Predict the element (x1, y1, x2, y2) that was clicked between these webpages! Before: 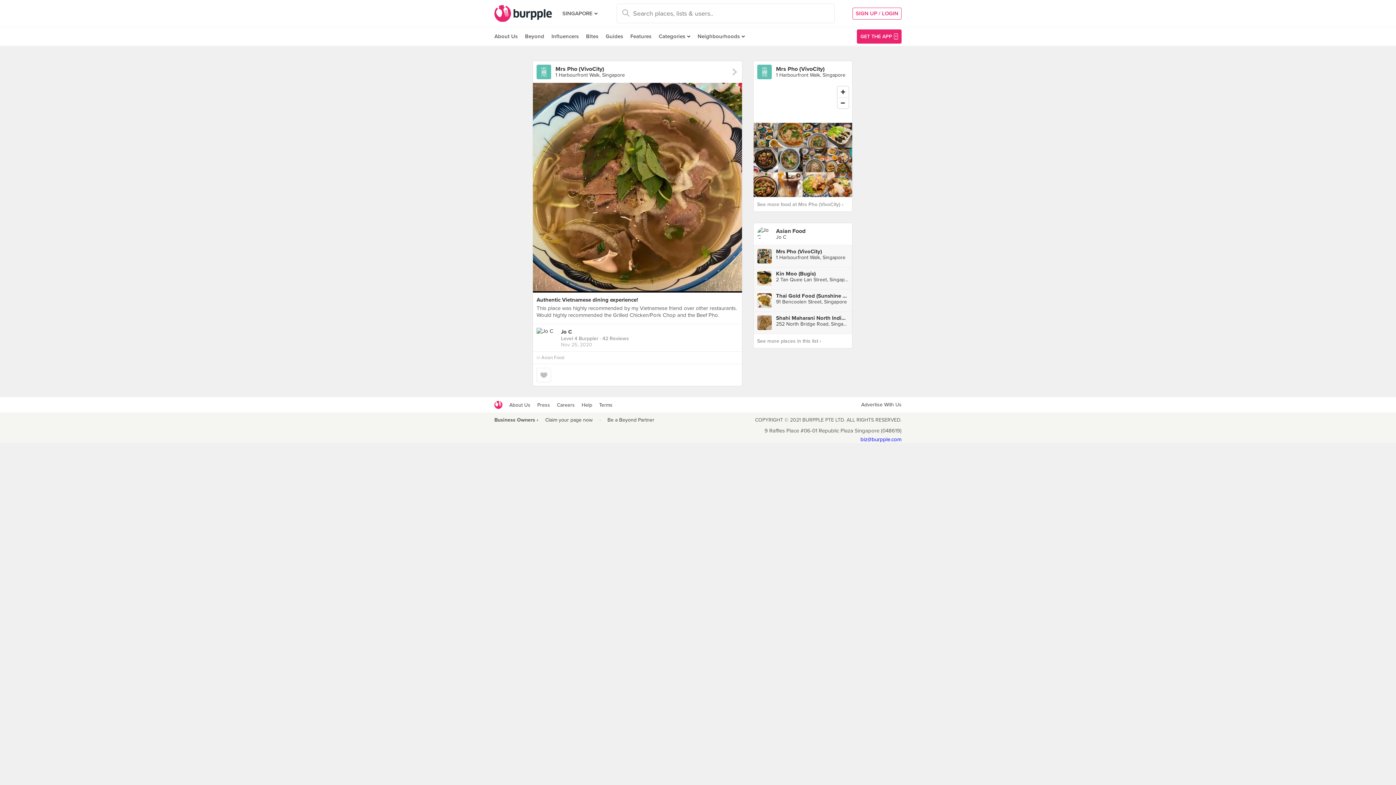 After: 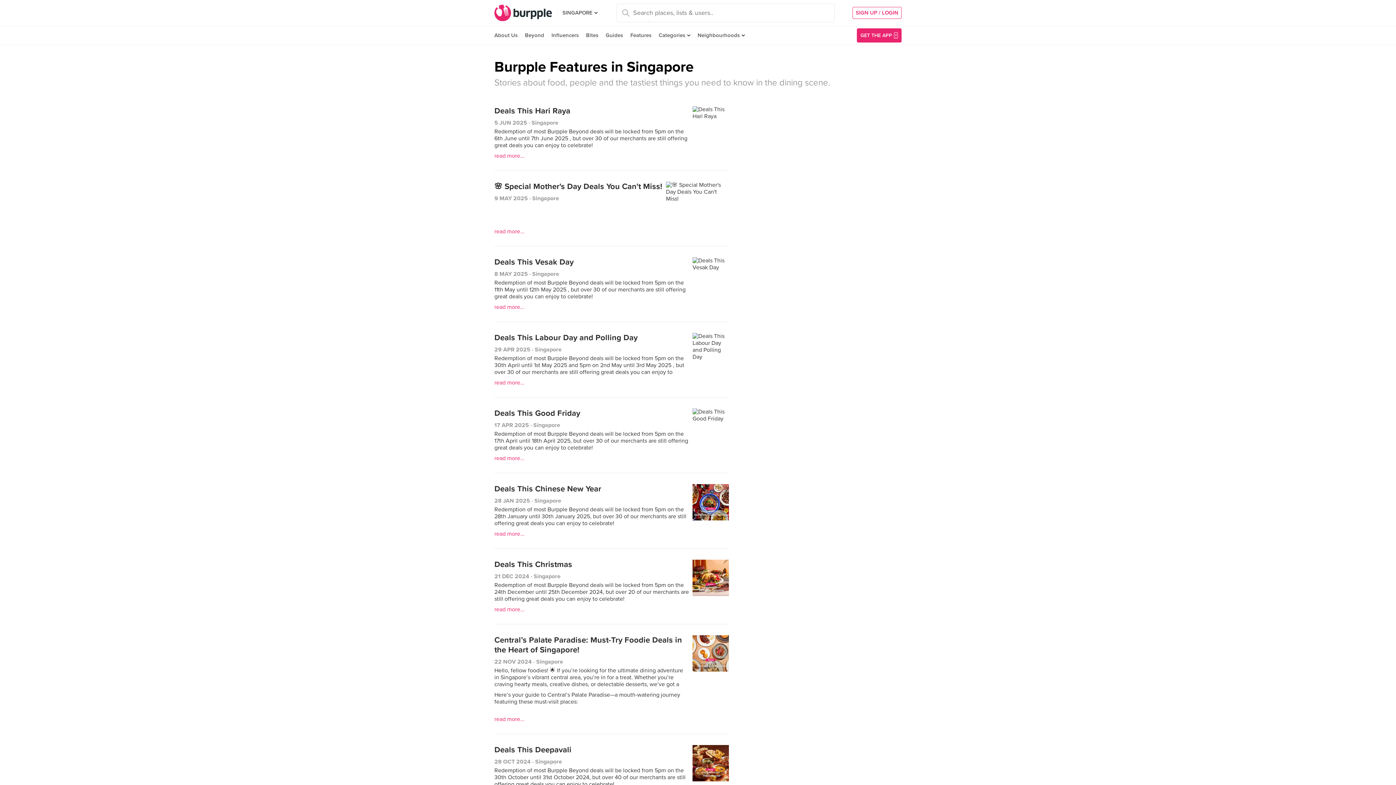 Action: label: Features bbox: (626, 27, 655, 45)